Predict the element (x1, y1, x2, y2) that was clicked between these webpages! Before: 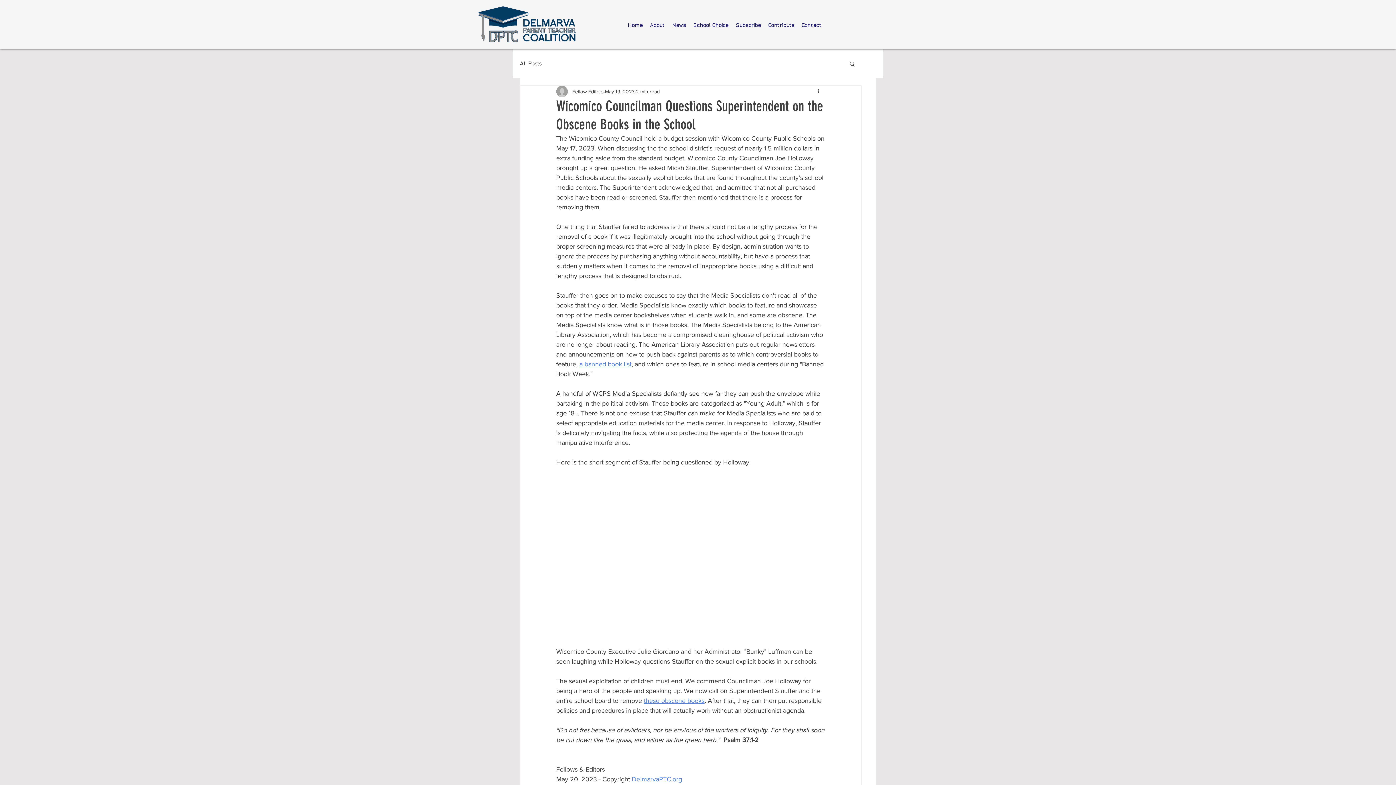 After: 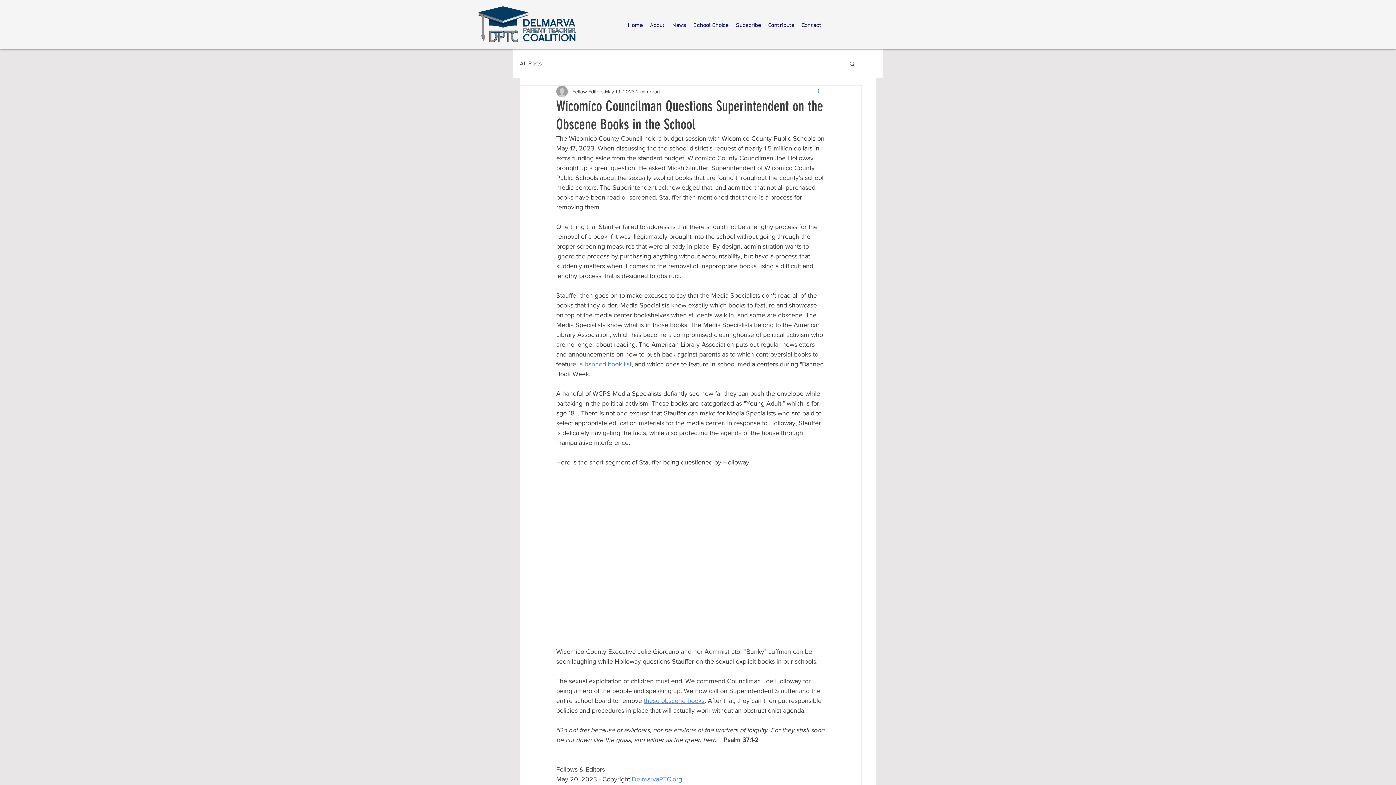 Action: label: More actions bbox: (816, 87, 825, 96)